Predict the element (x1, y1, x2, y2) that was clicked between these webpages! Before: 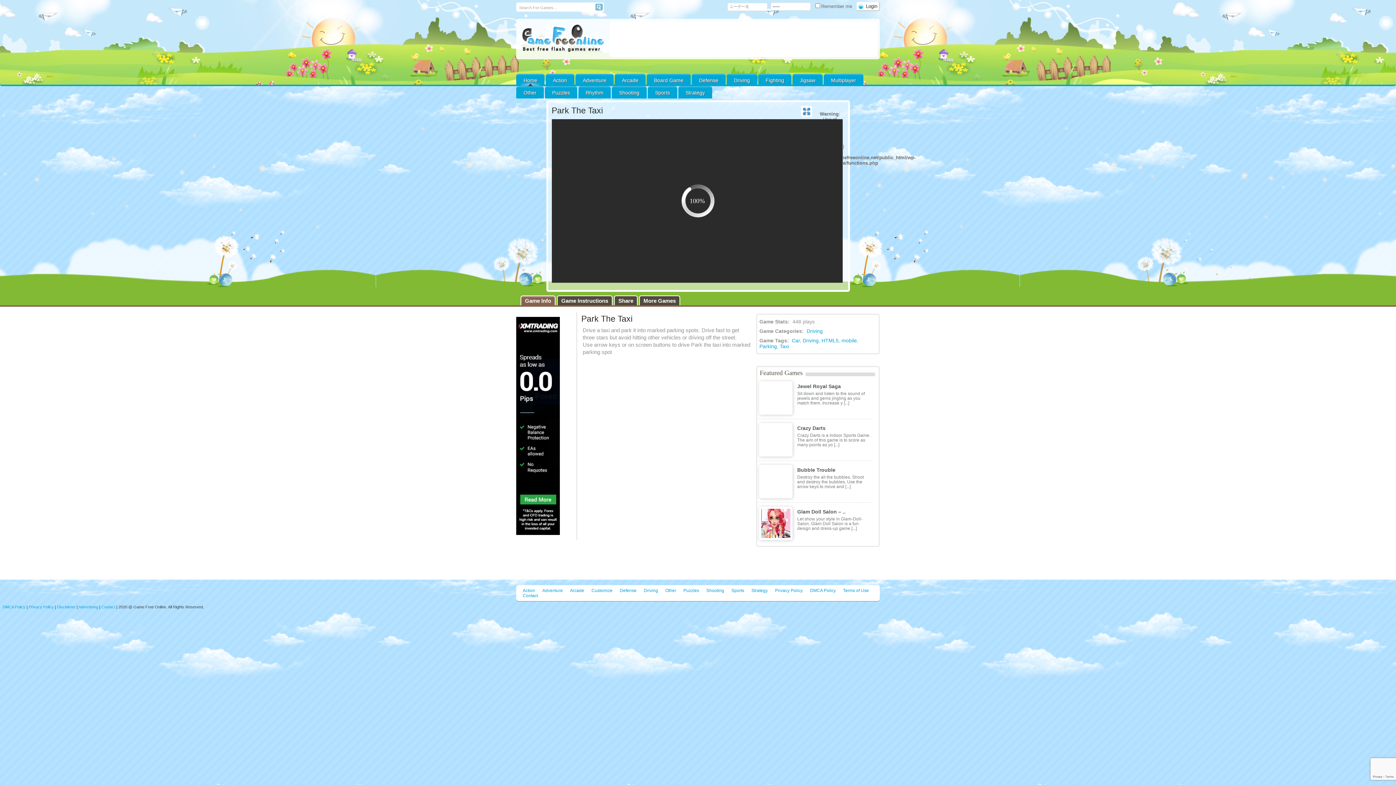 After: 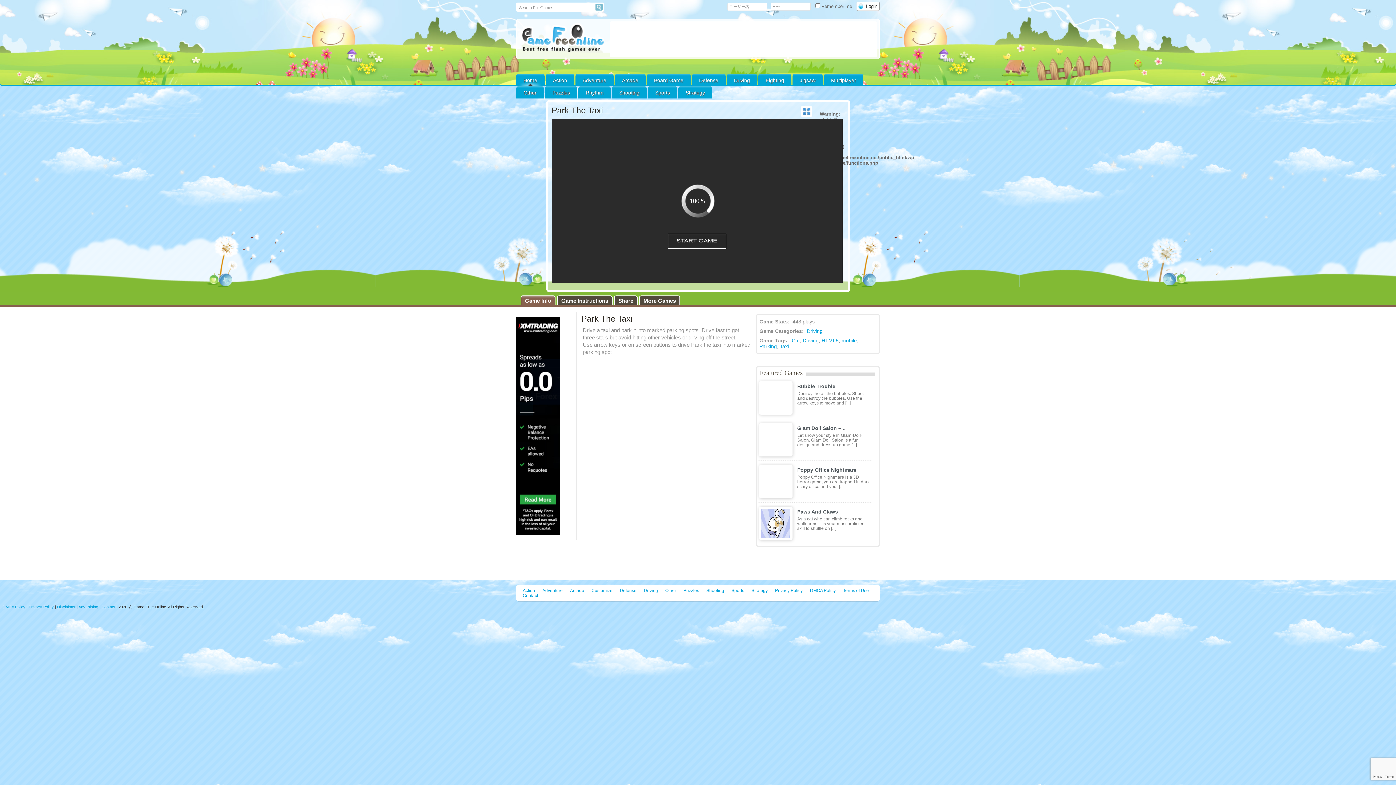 Action: bbox: (520, 253, 555, 262) label: Game Info